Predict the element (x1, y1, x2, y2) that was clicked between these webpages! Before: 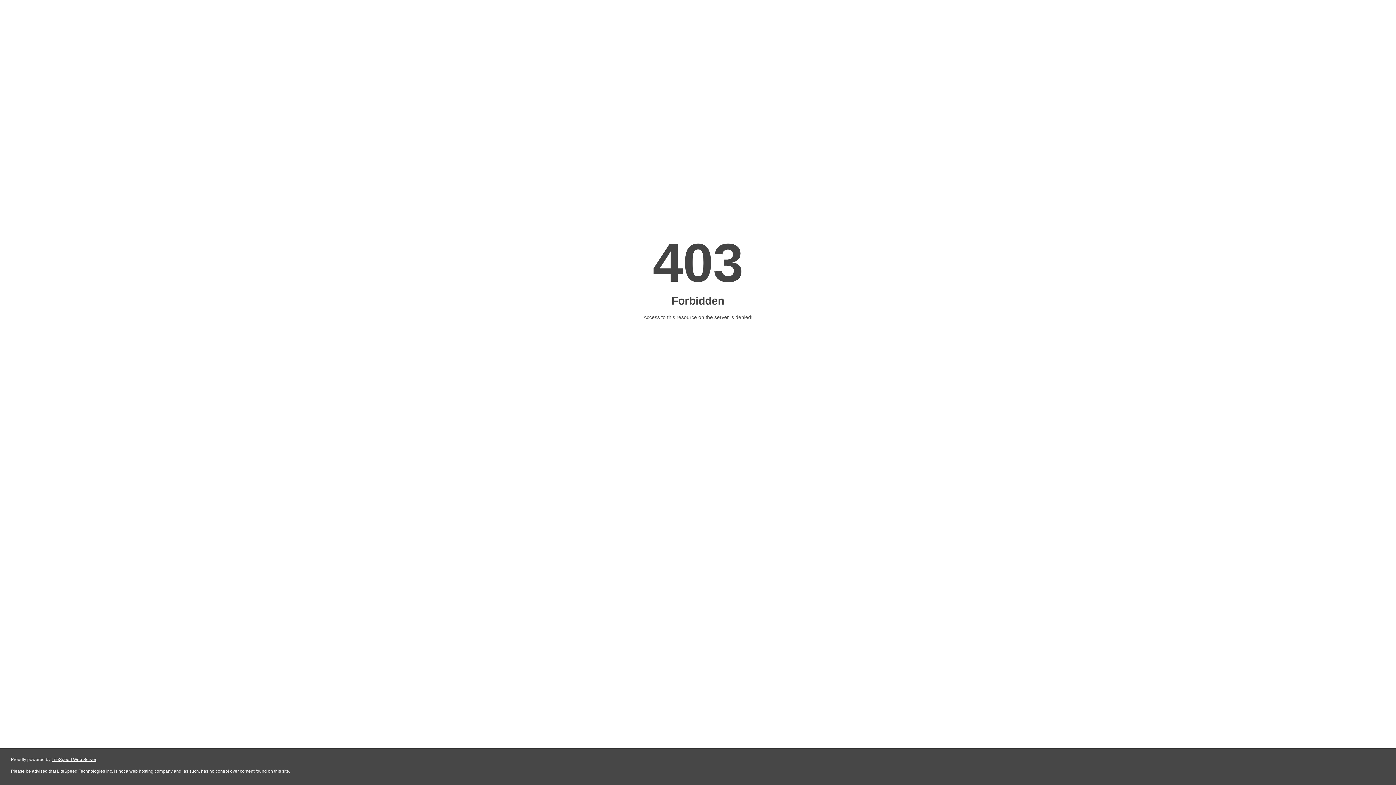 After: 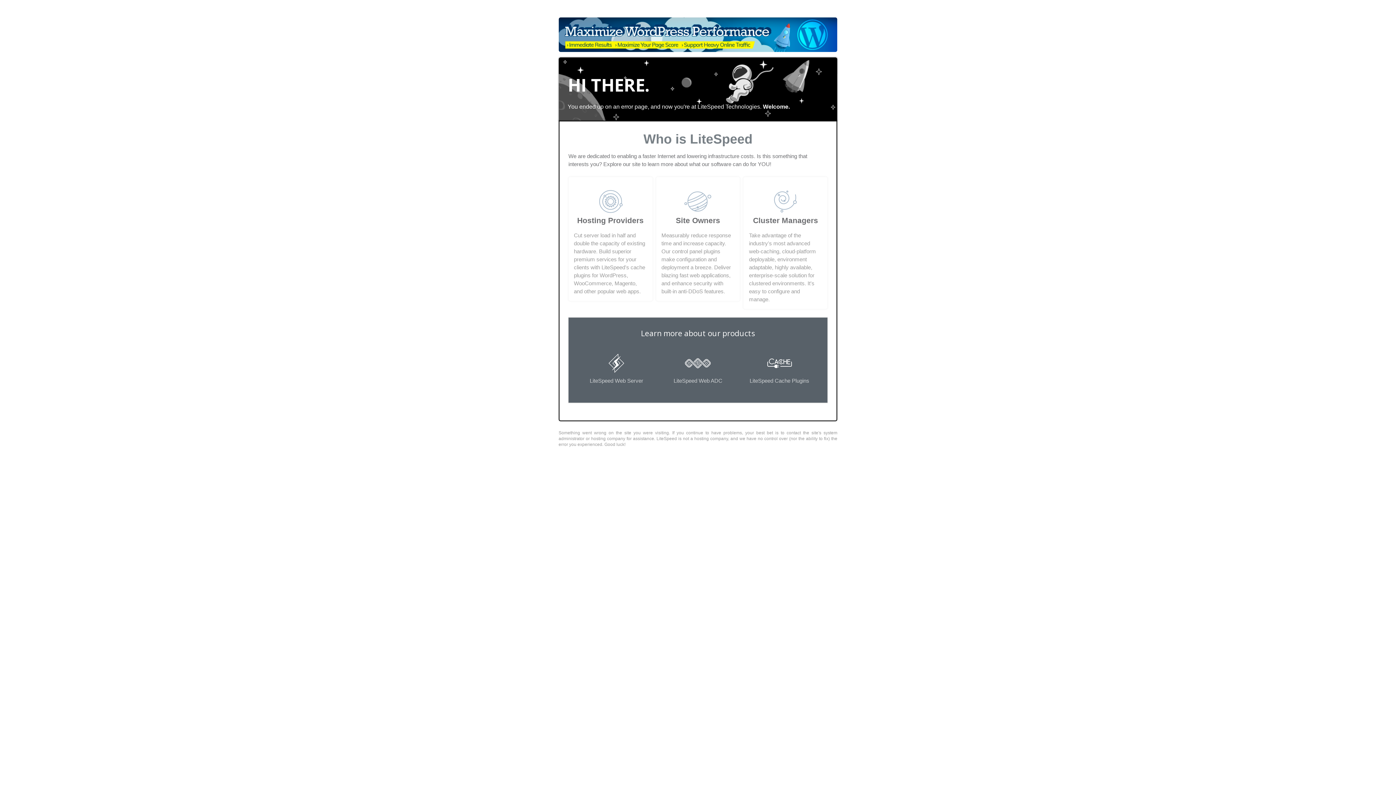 Action: label: LiteSpeed Web Server bbox: (51, 757, 96, 762)